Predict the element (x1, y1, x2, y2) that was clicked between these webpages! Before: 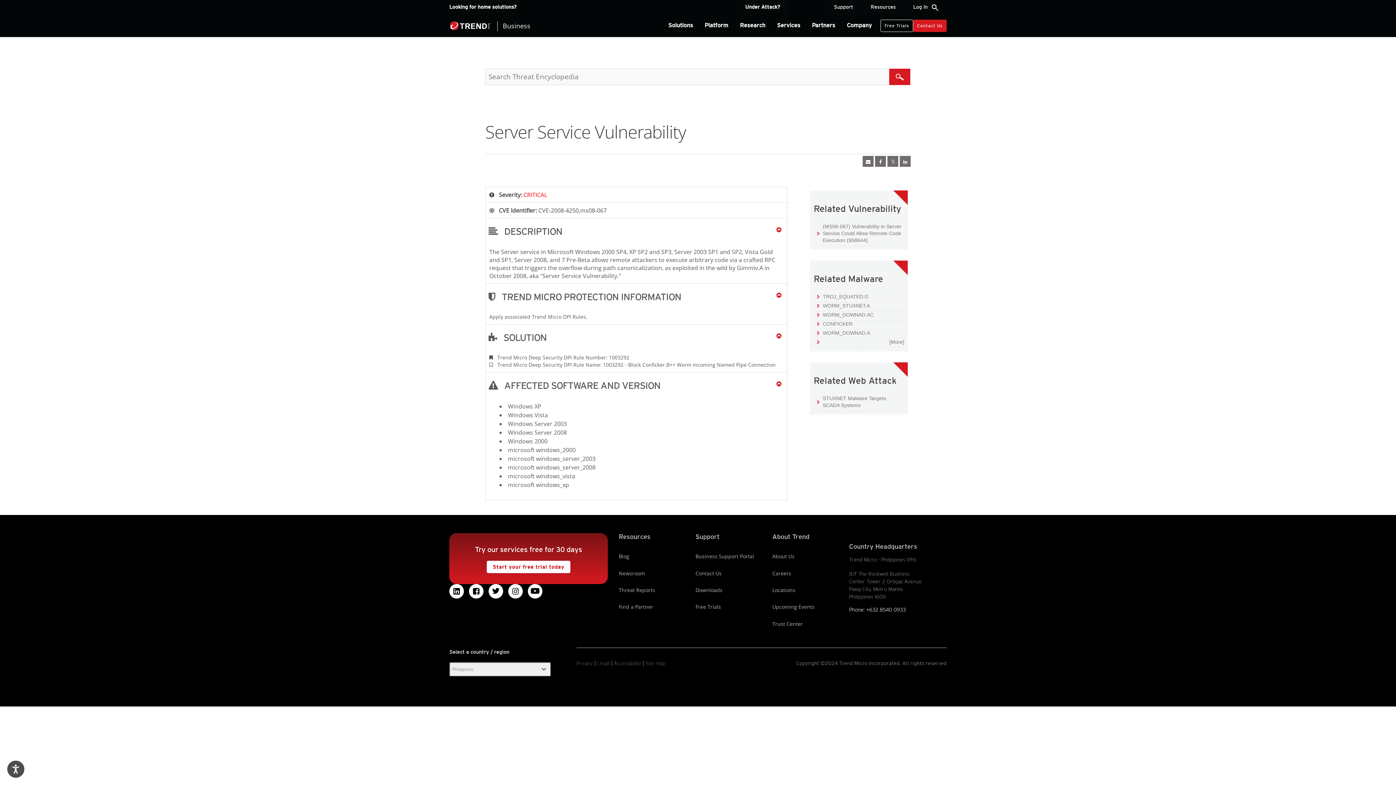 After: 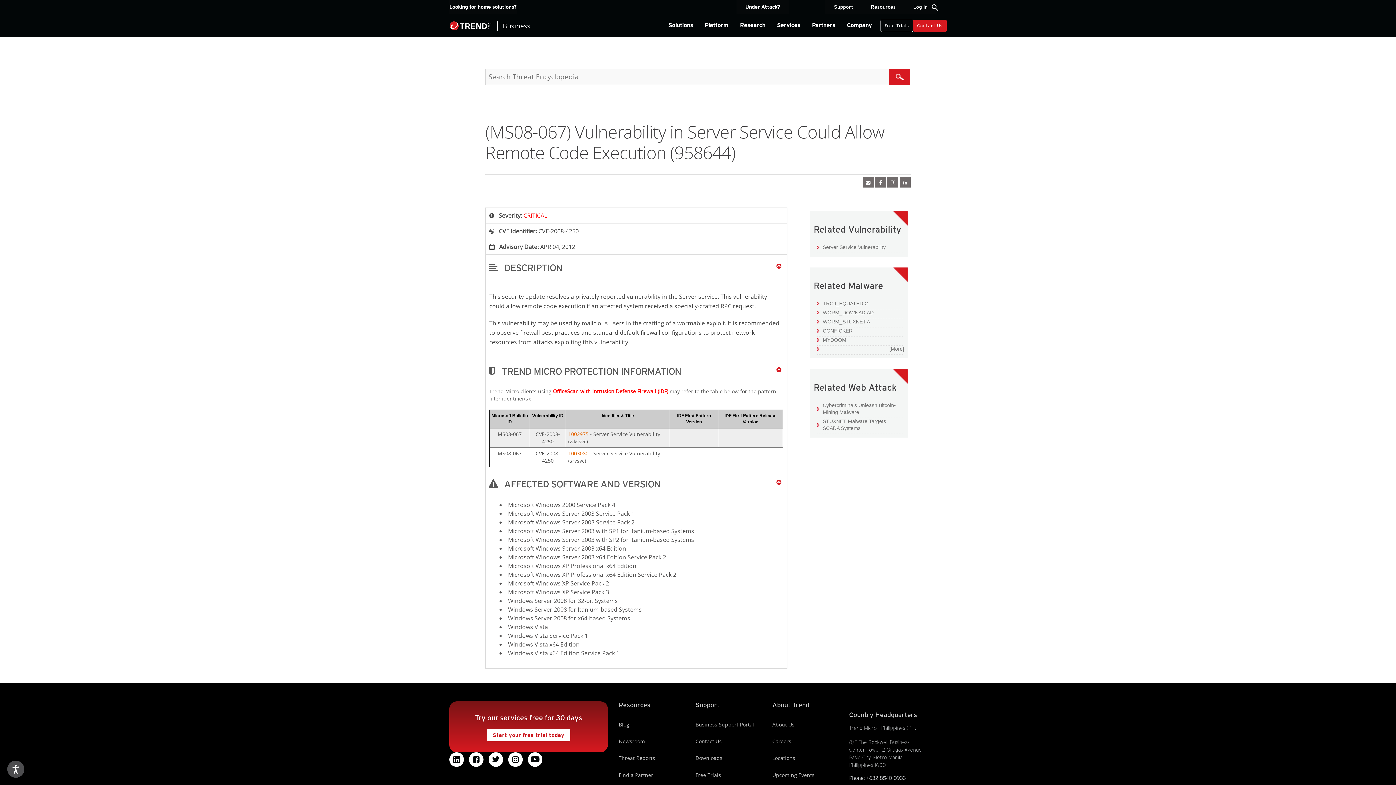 Action: bbox: (817, 223, 904, 244) label: (MS08-067) Vulnerability in Server Service Could Allow Remote Code Execution (958644)